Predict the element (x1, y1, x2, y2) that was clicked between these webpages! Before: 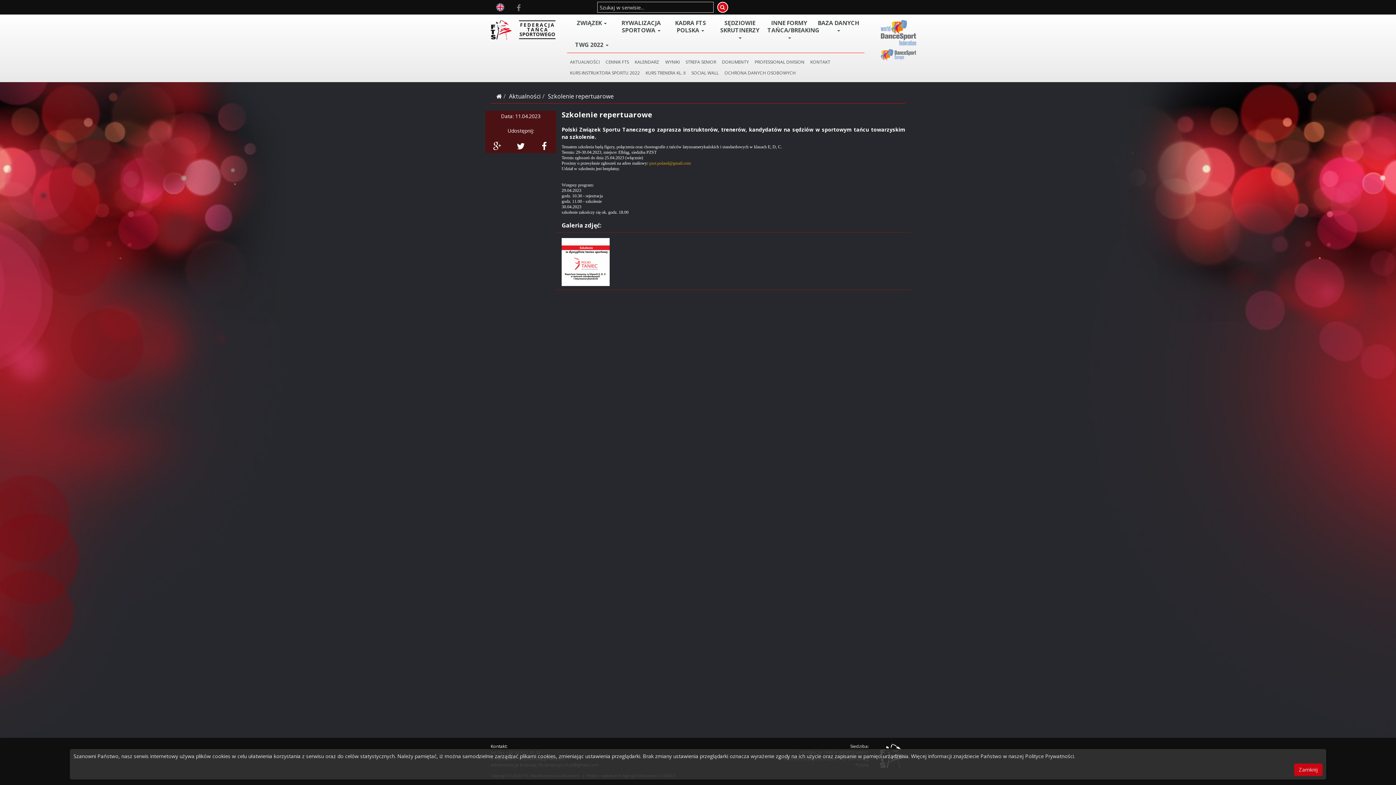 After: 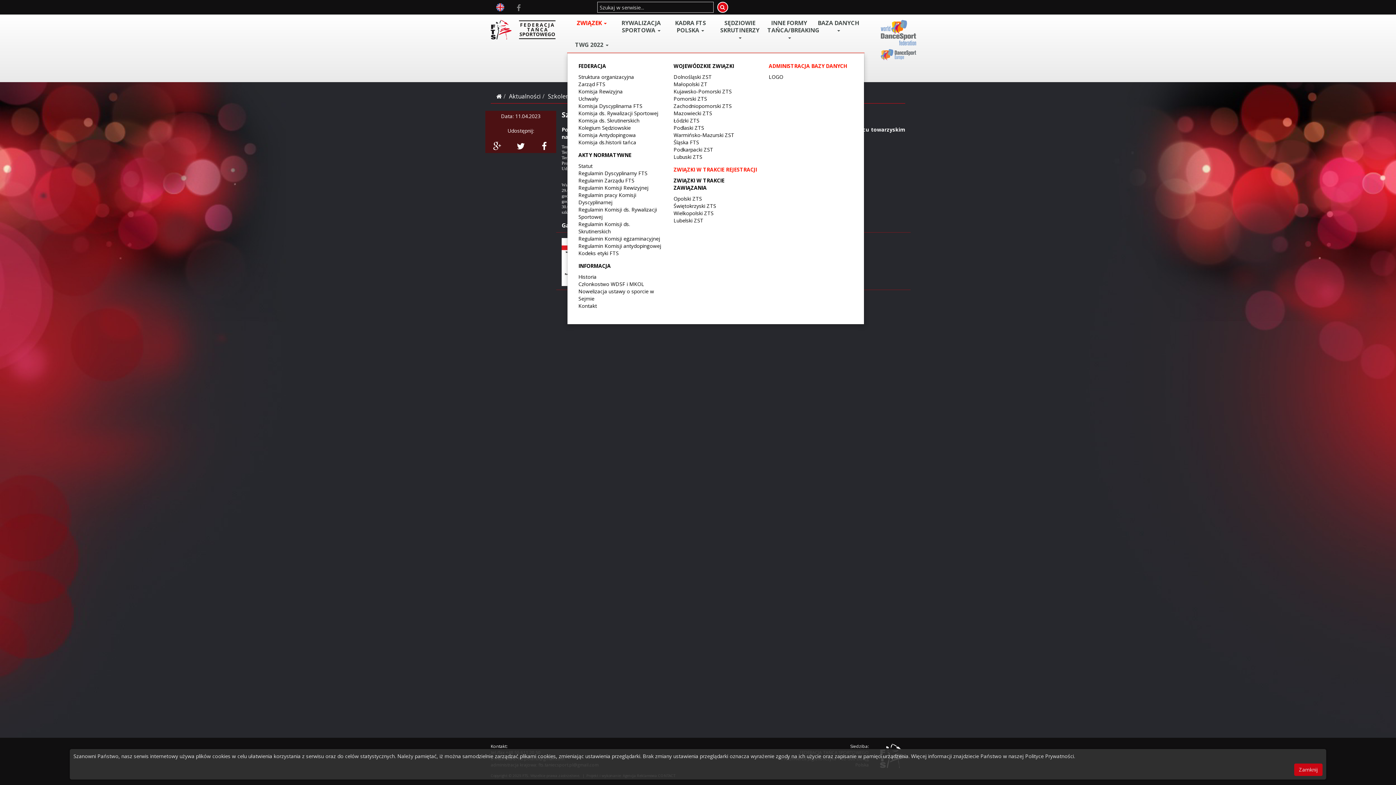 Action: label: ZWIĄZEK  bbox: (567, 19, 616, 26)